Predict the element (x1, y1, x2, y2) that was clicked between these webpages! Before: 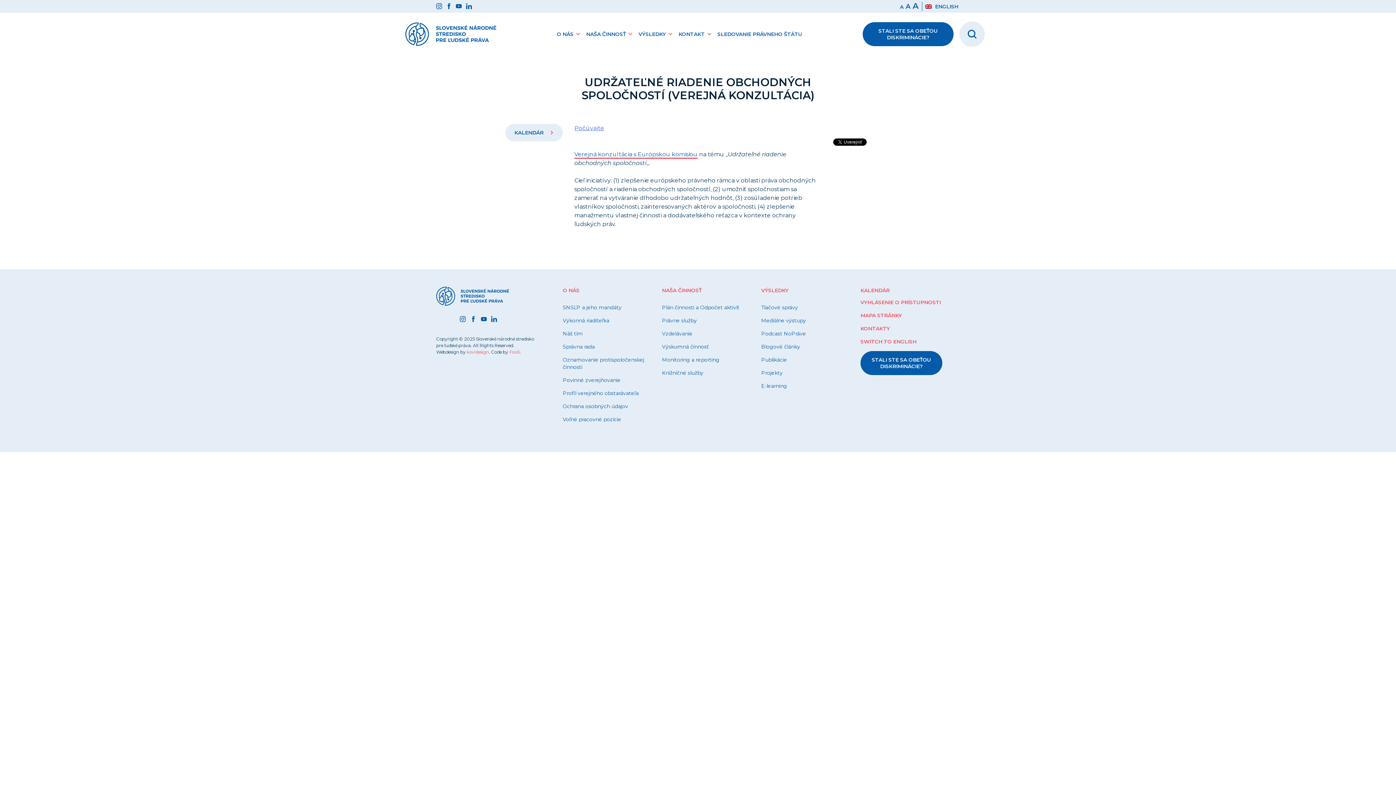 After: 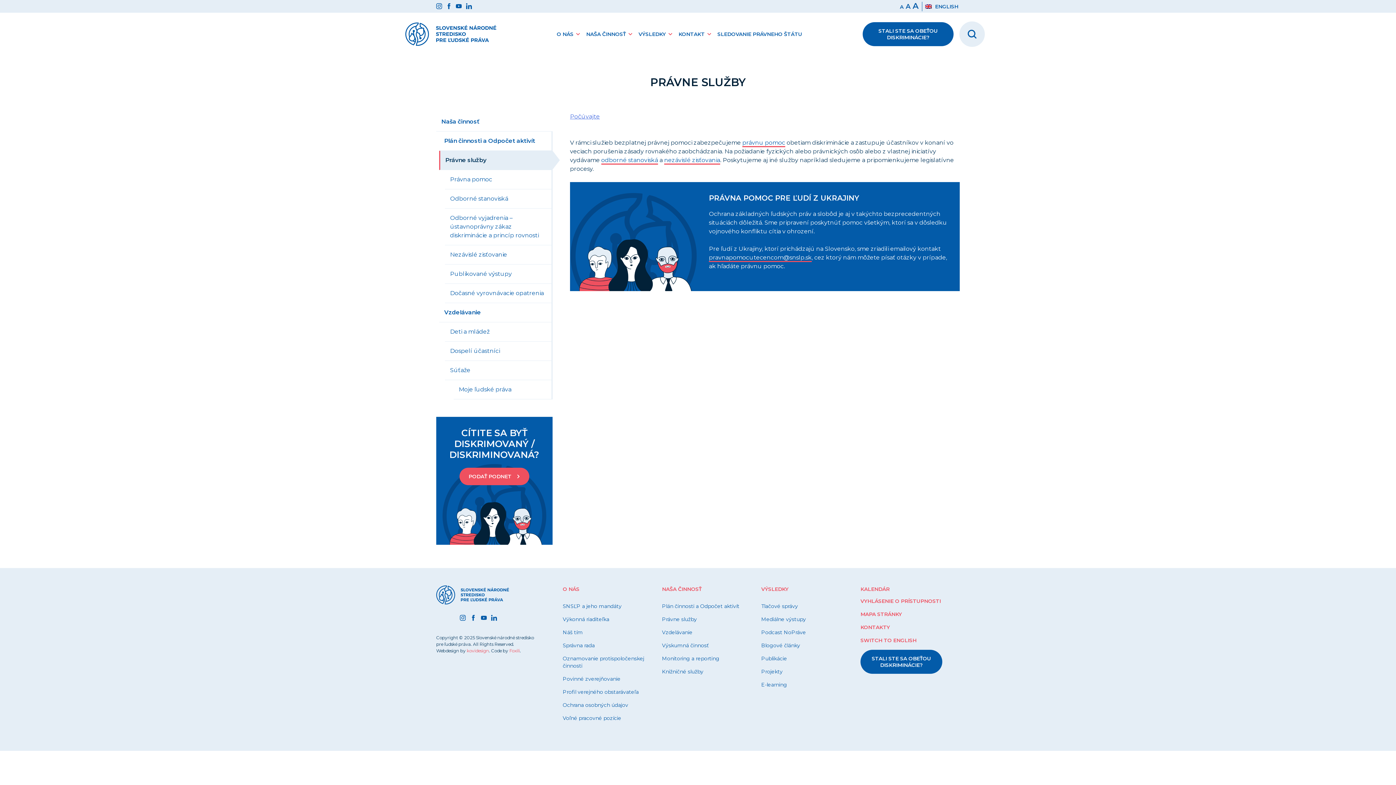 Action: bbox: (662, 317, 697, 324) label: Právne služby